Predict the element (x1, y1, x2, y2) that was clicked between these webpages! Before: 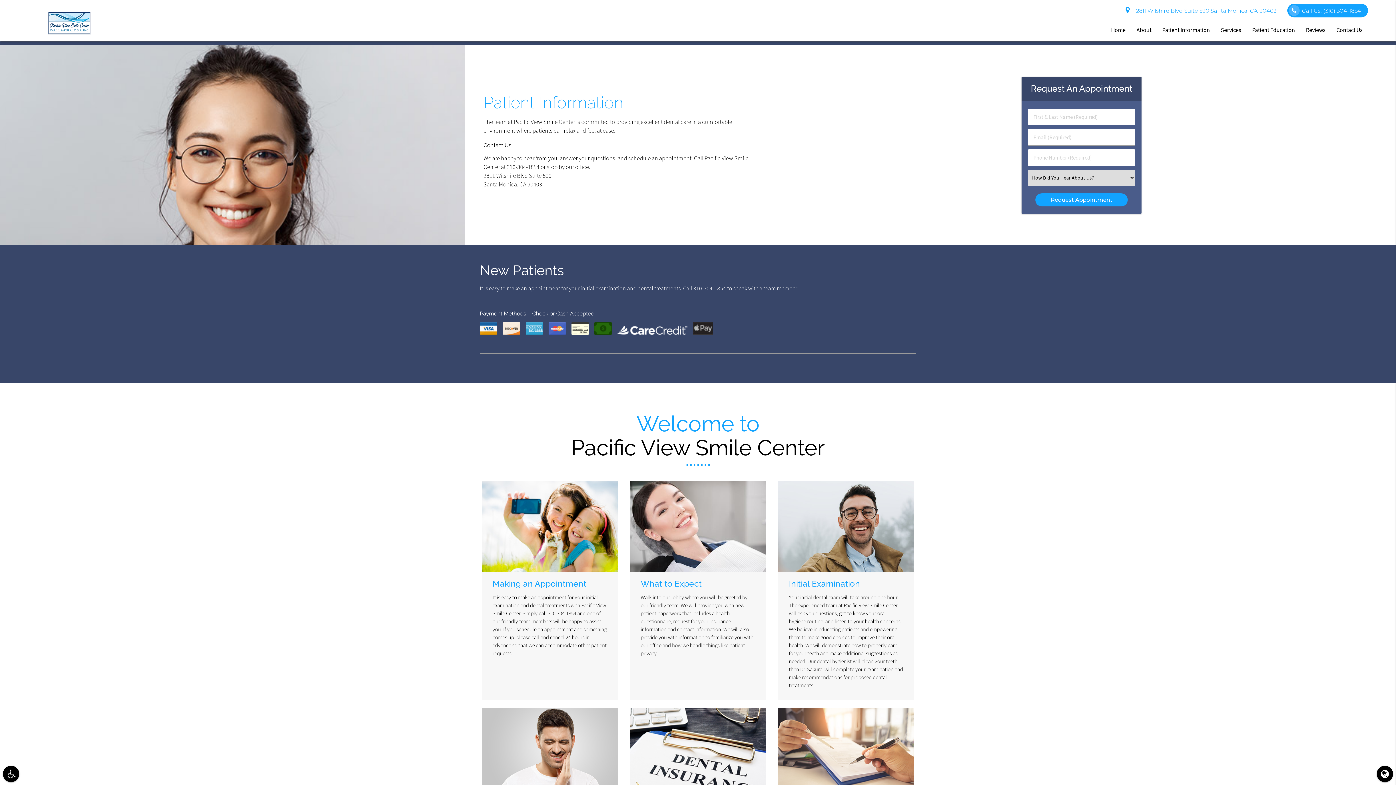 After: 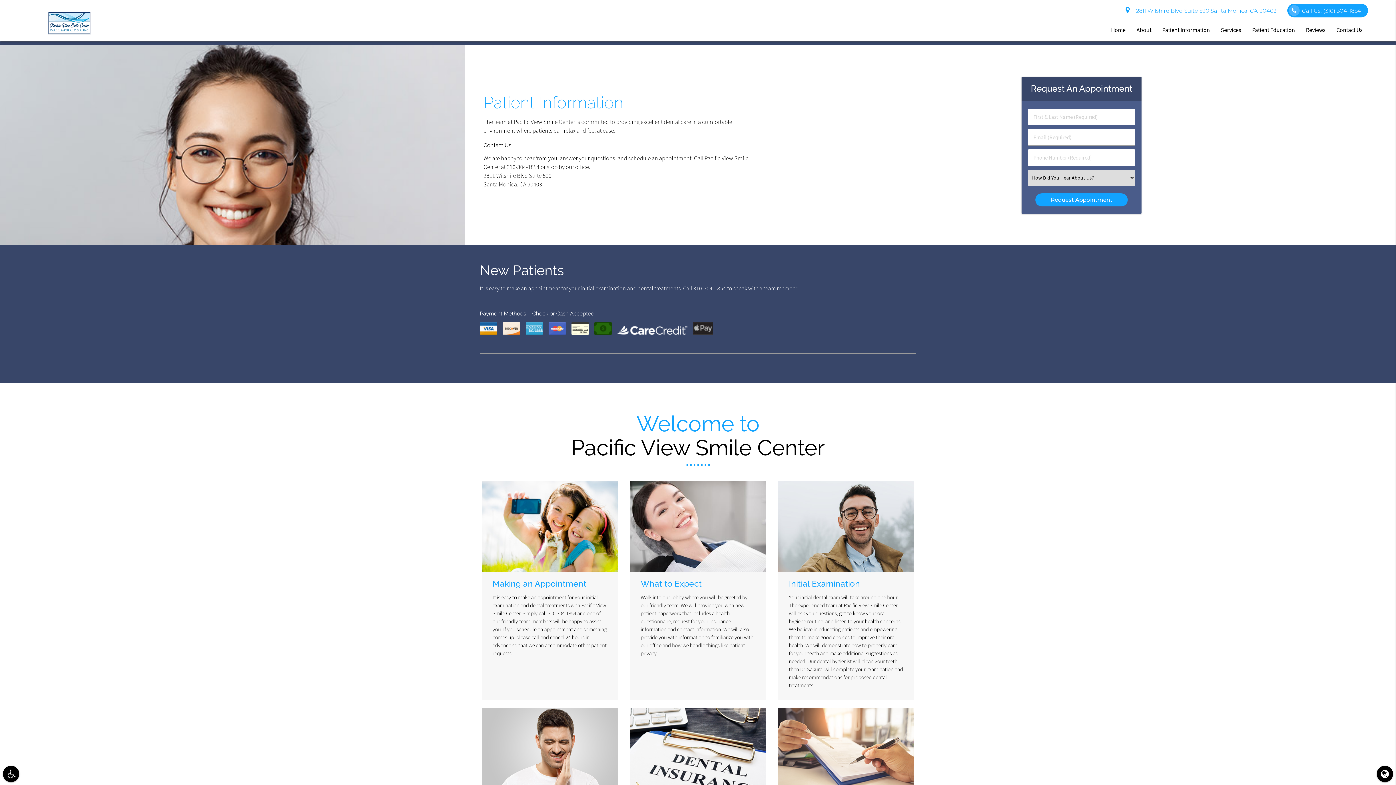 Action: bbox: (480, 329, 497, 336)